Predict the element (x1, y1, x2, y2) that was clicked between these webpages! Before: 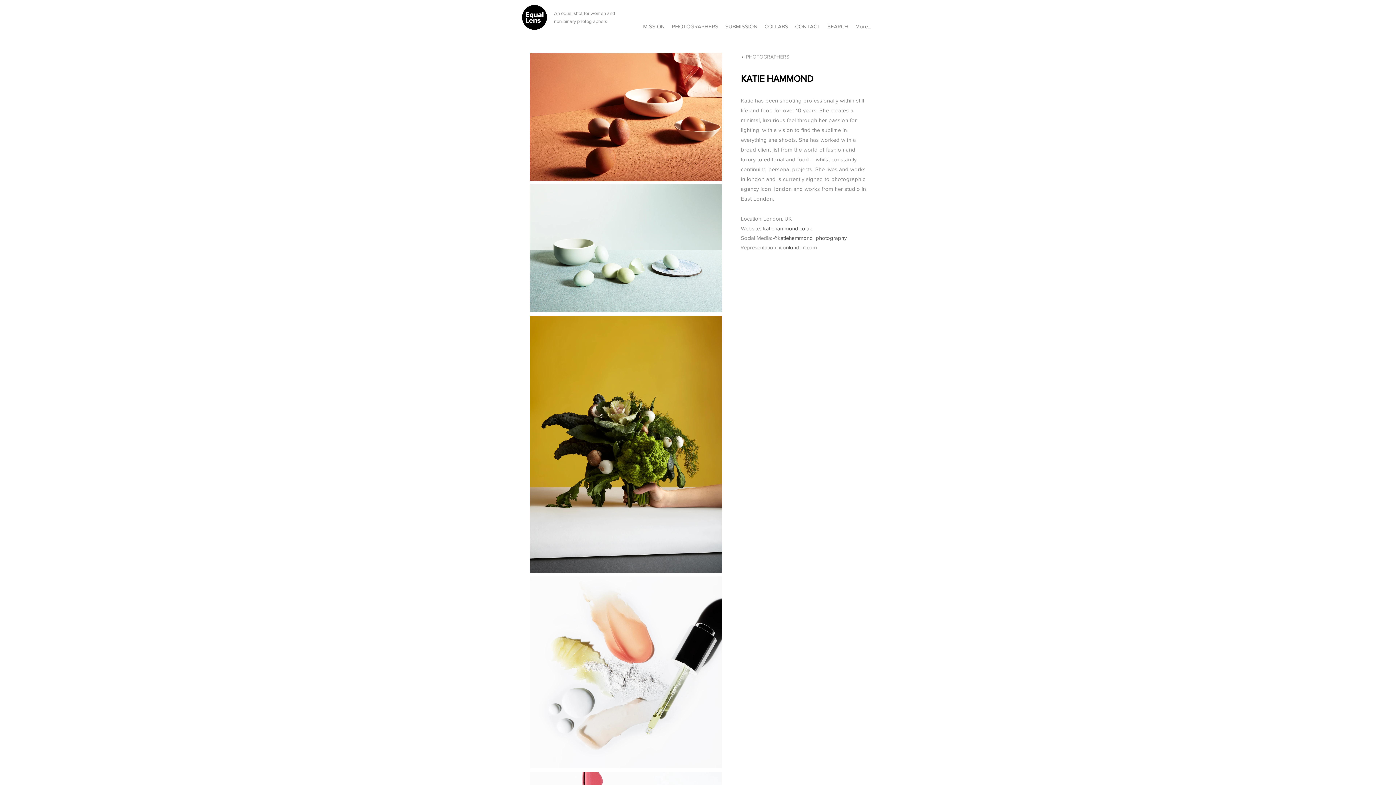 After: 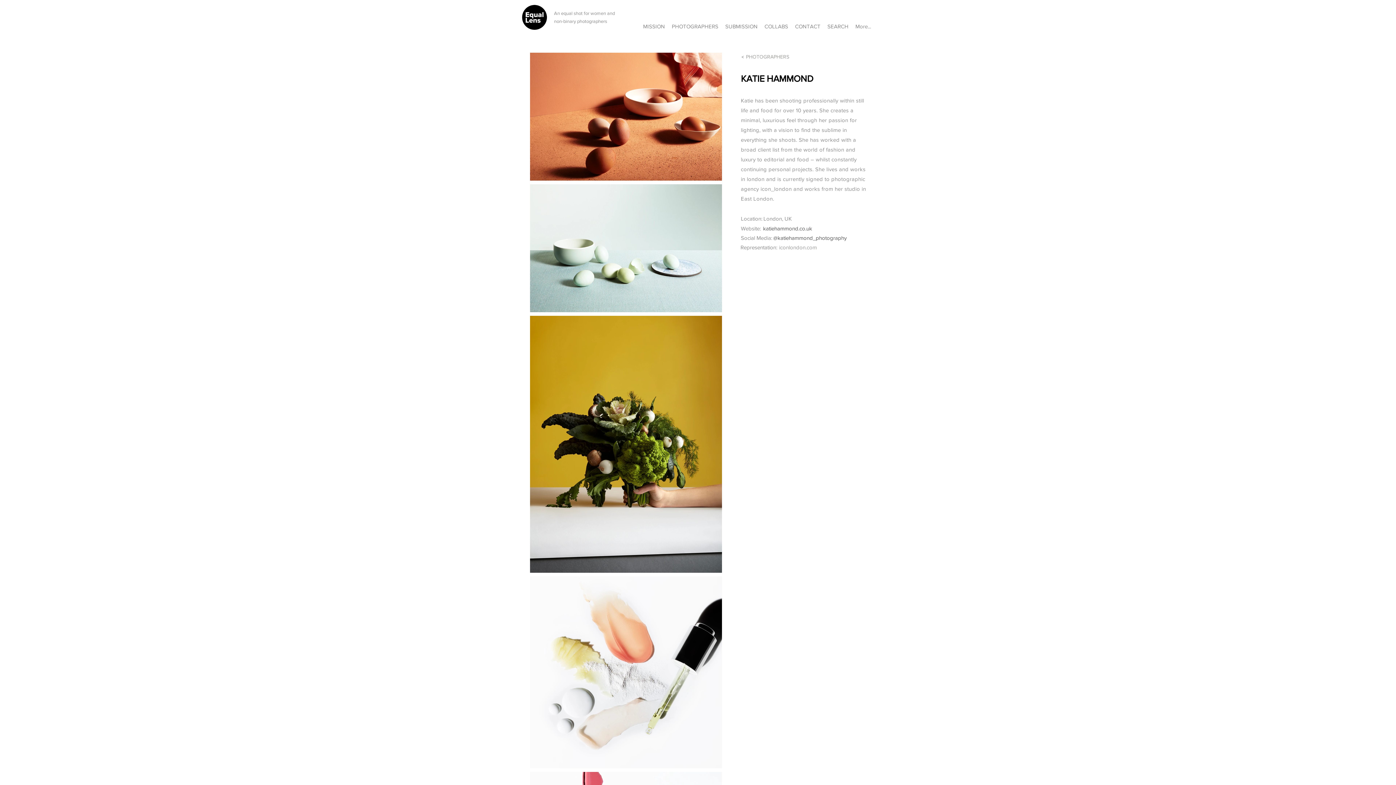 Action: label: iconlondon.com bbox: (779, 243, 863, 251)